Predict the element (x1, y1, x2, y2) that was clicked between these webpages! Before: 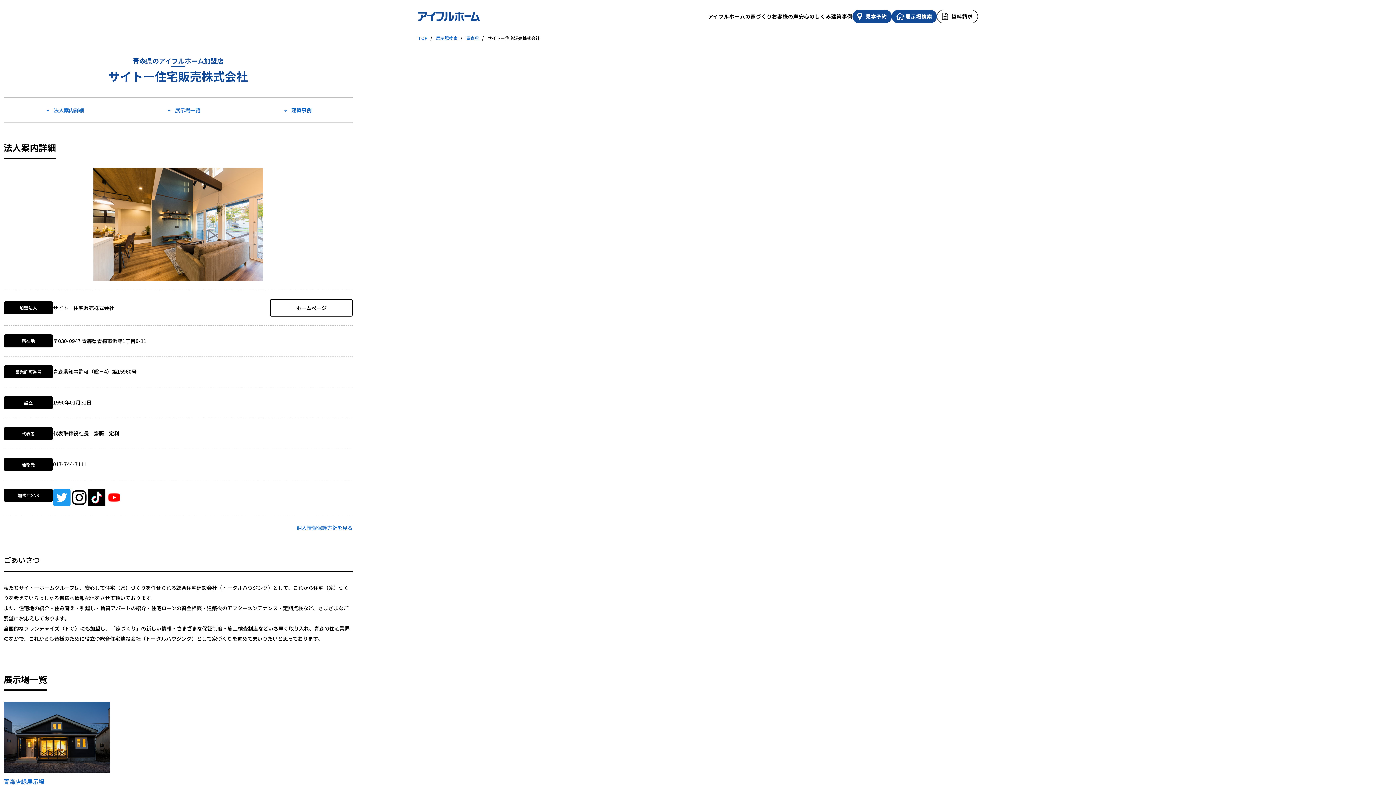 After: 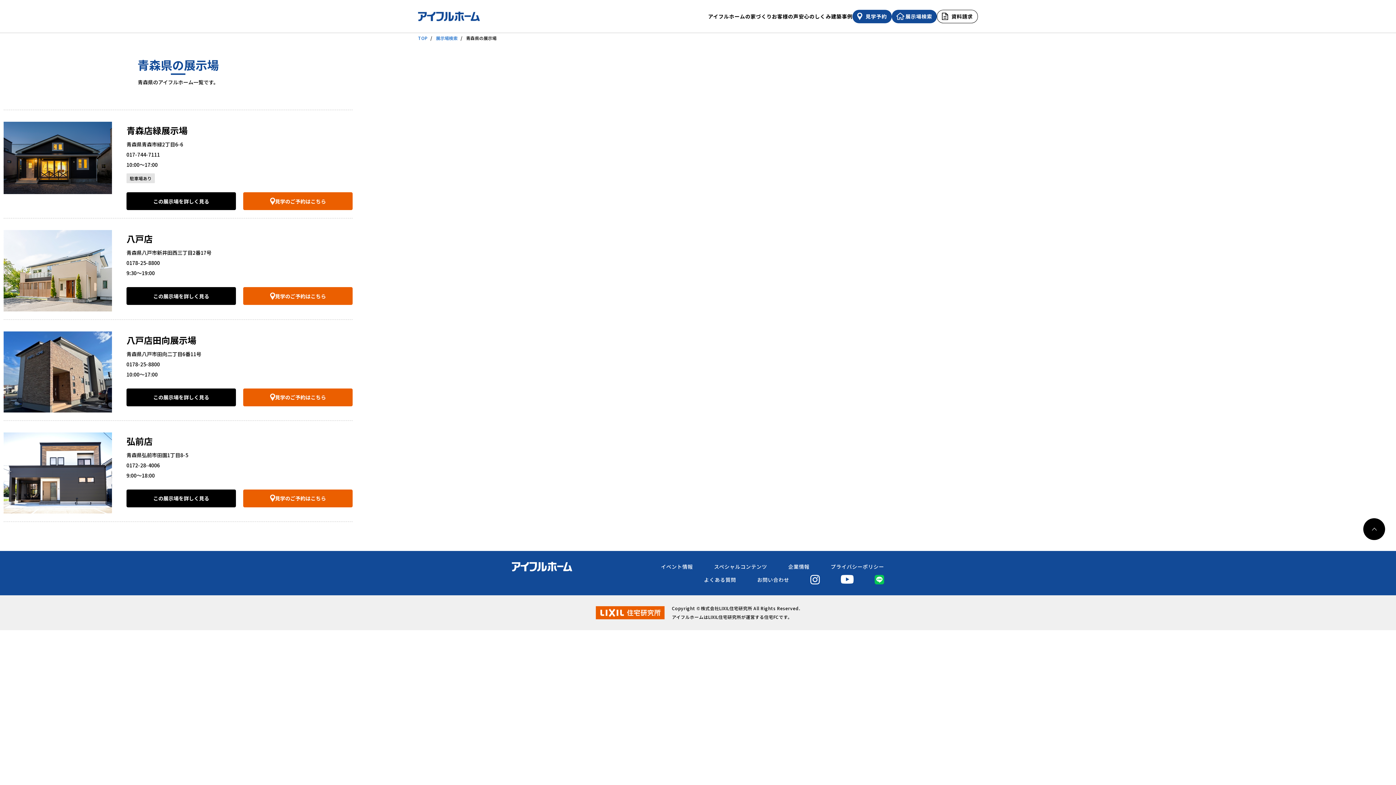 Action: bbox: (466, 34, 479, 41) label: 青森県